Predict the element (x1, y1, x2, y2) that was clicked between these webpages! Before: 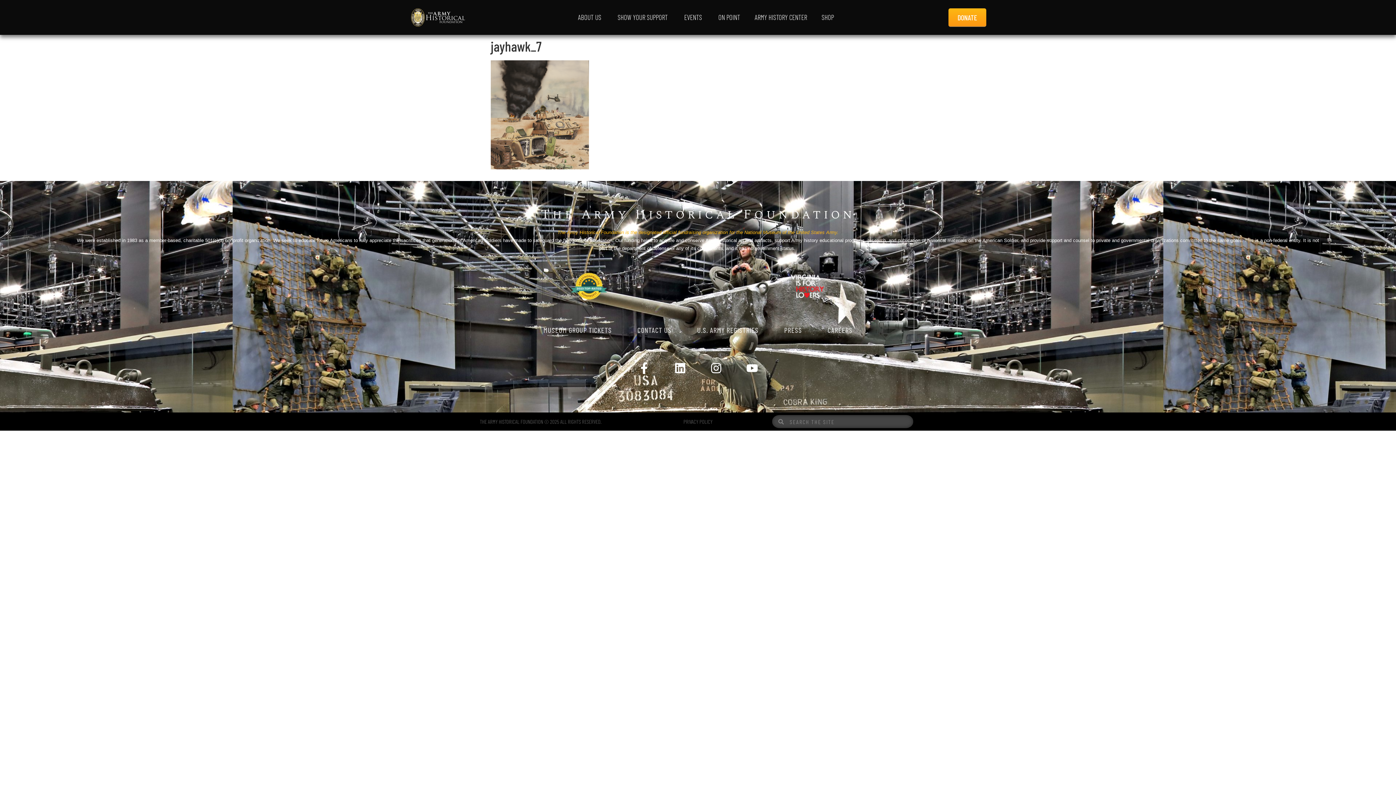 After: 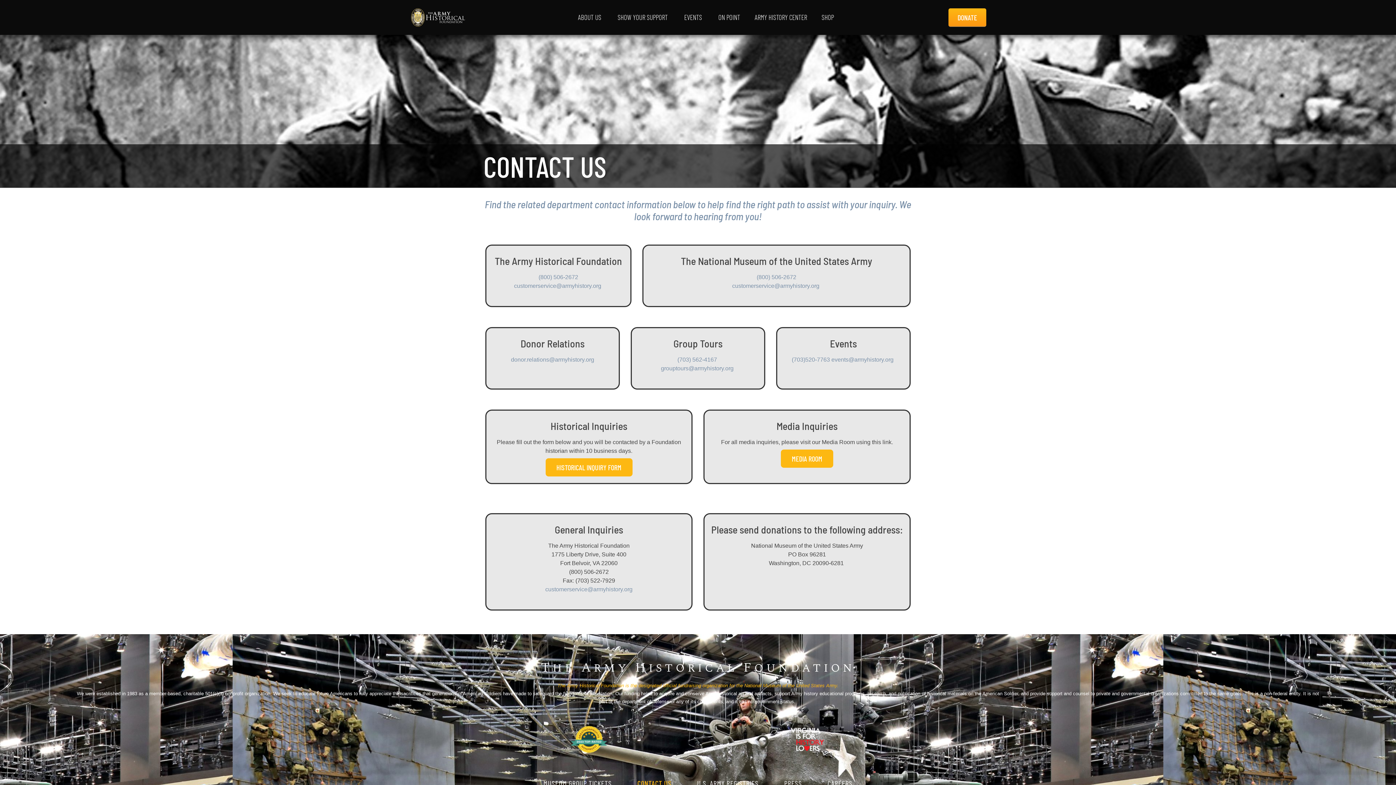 Action: label: CONTACT US bbox: (637, 324, 671, 335)